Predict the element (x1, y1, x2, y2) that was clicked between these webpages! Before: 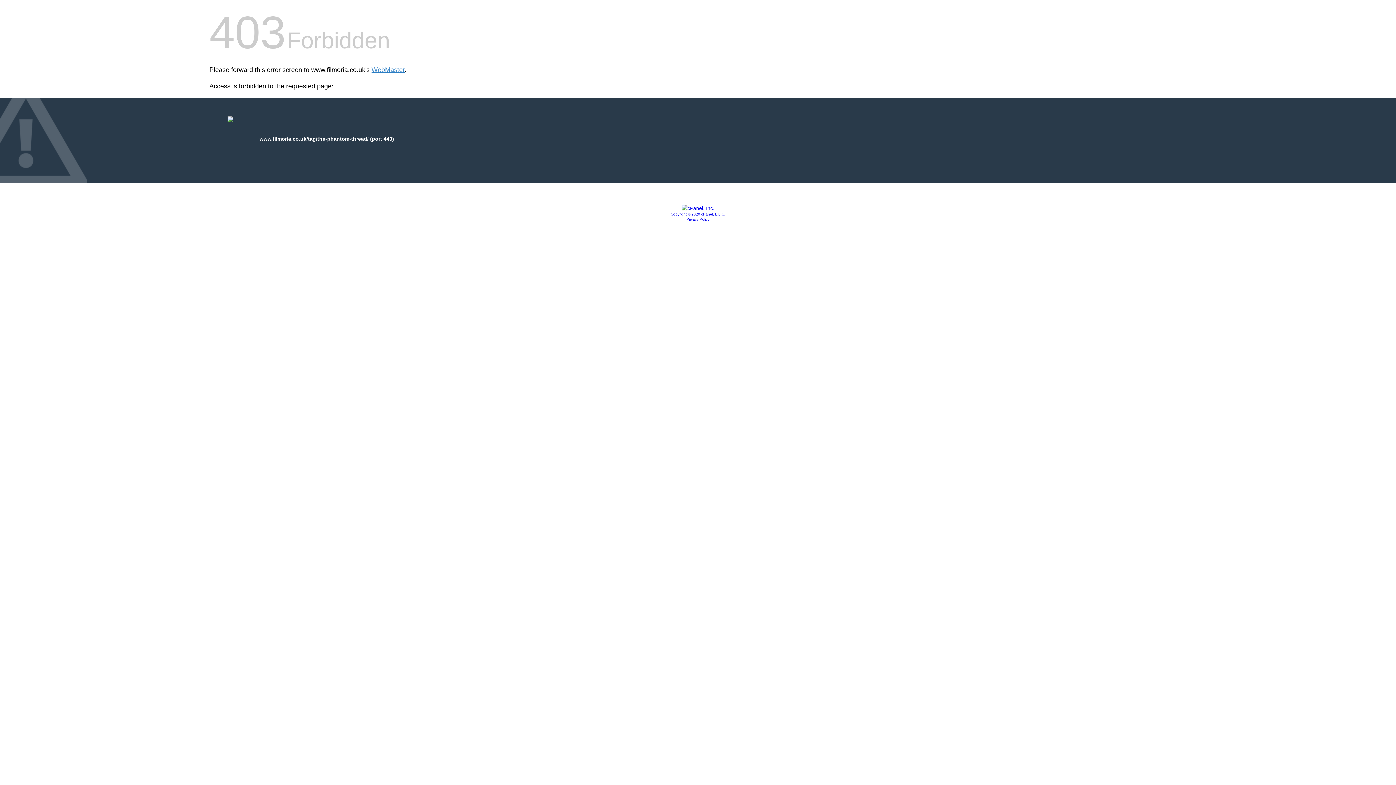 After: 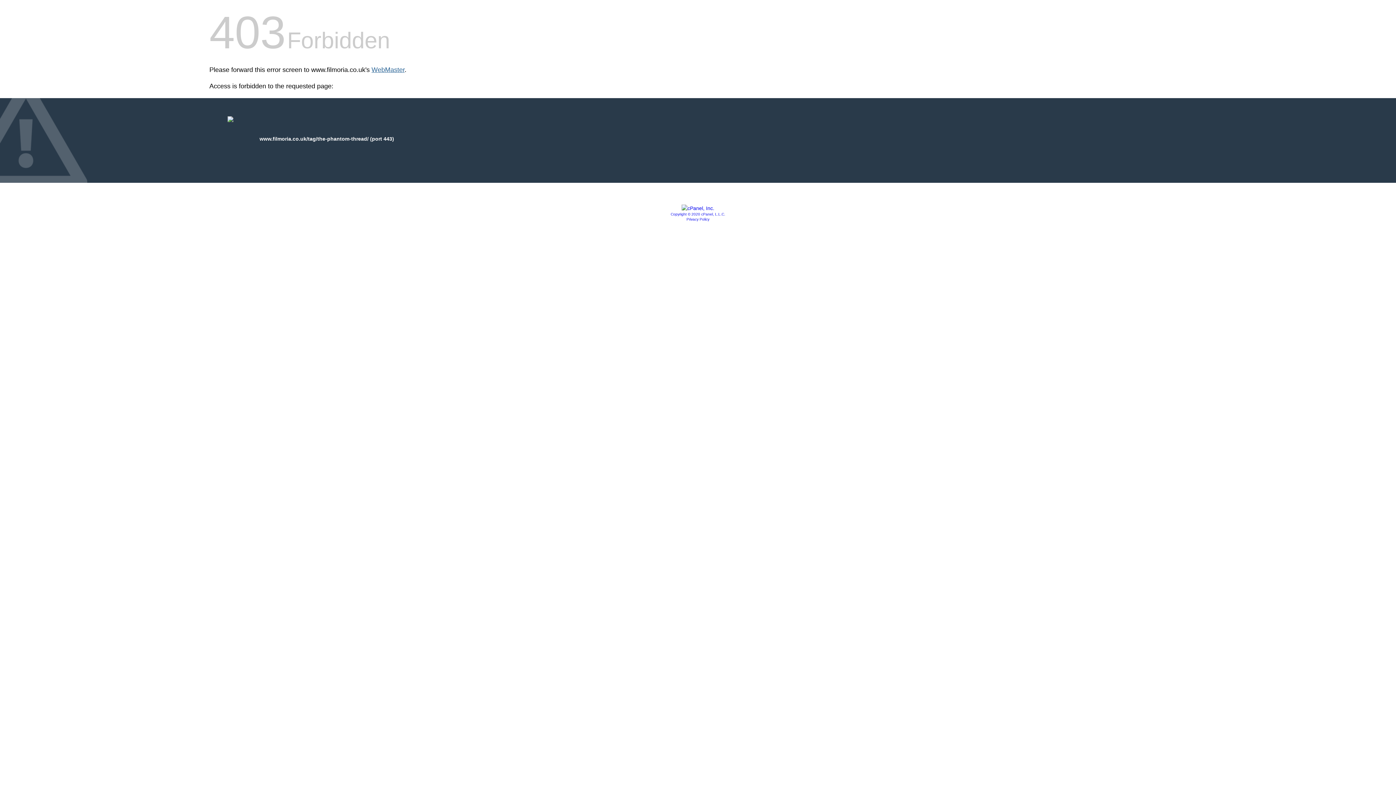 Action: bbox: (371, 66, 404, 73) label: WebMaster